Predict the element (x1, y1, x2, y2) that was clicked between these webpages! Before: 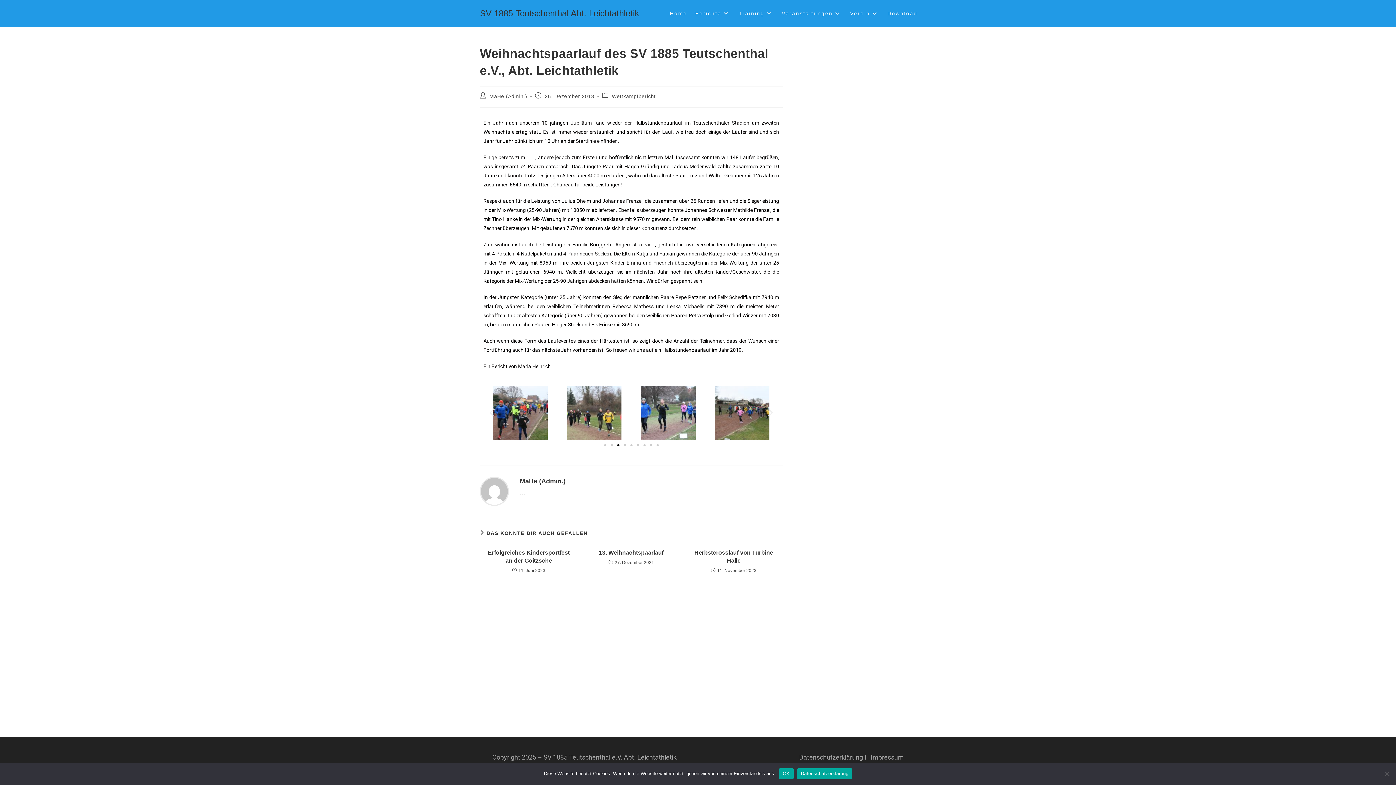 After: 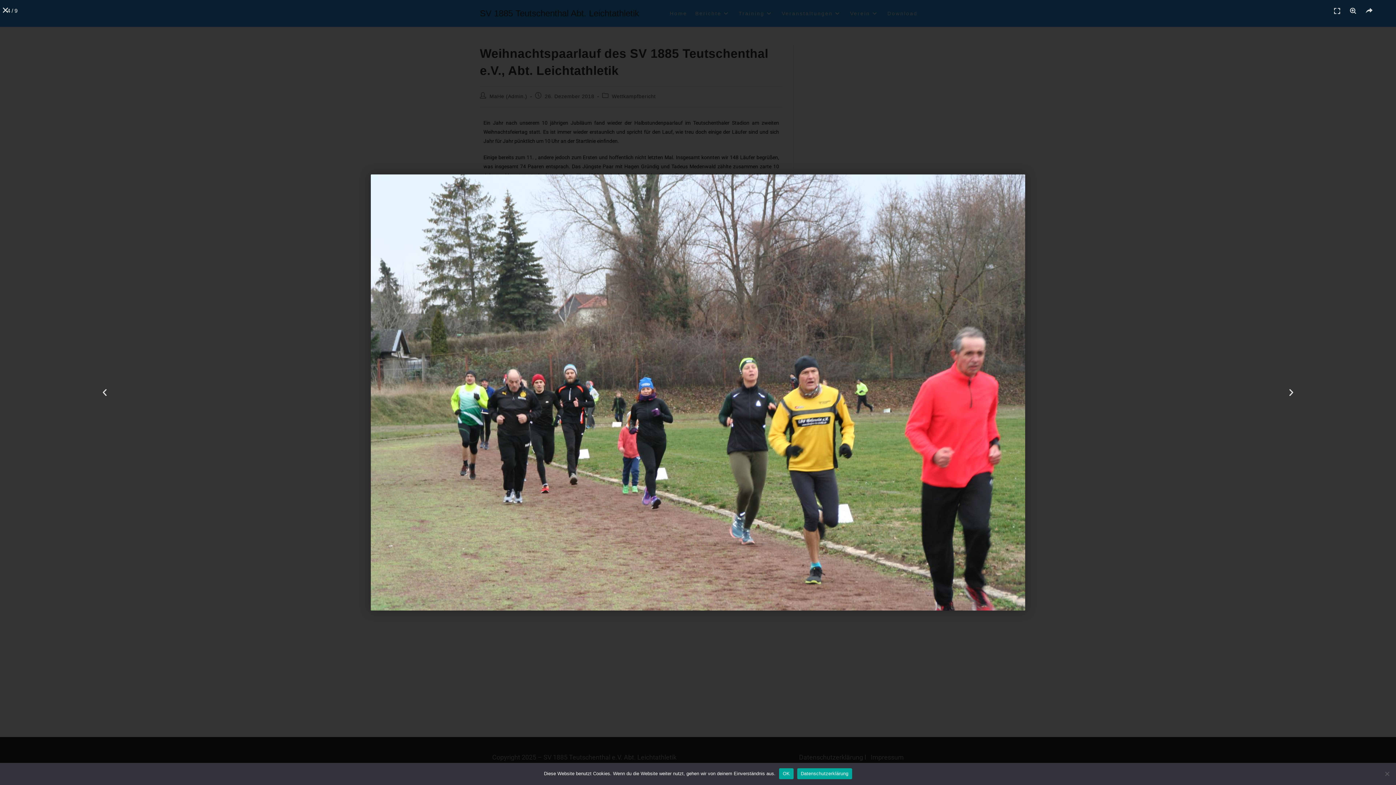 Action: bbox: (705, 385, 779, 440)